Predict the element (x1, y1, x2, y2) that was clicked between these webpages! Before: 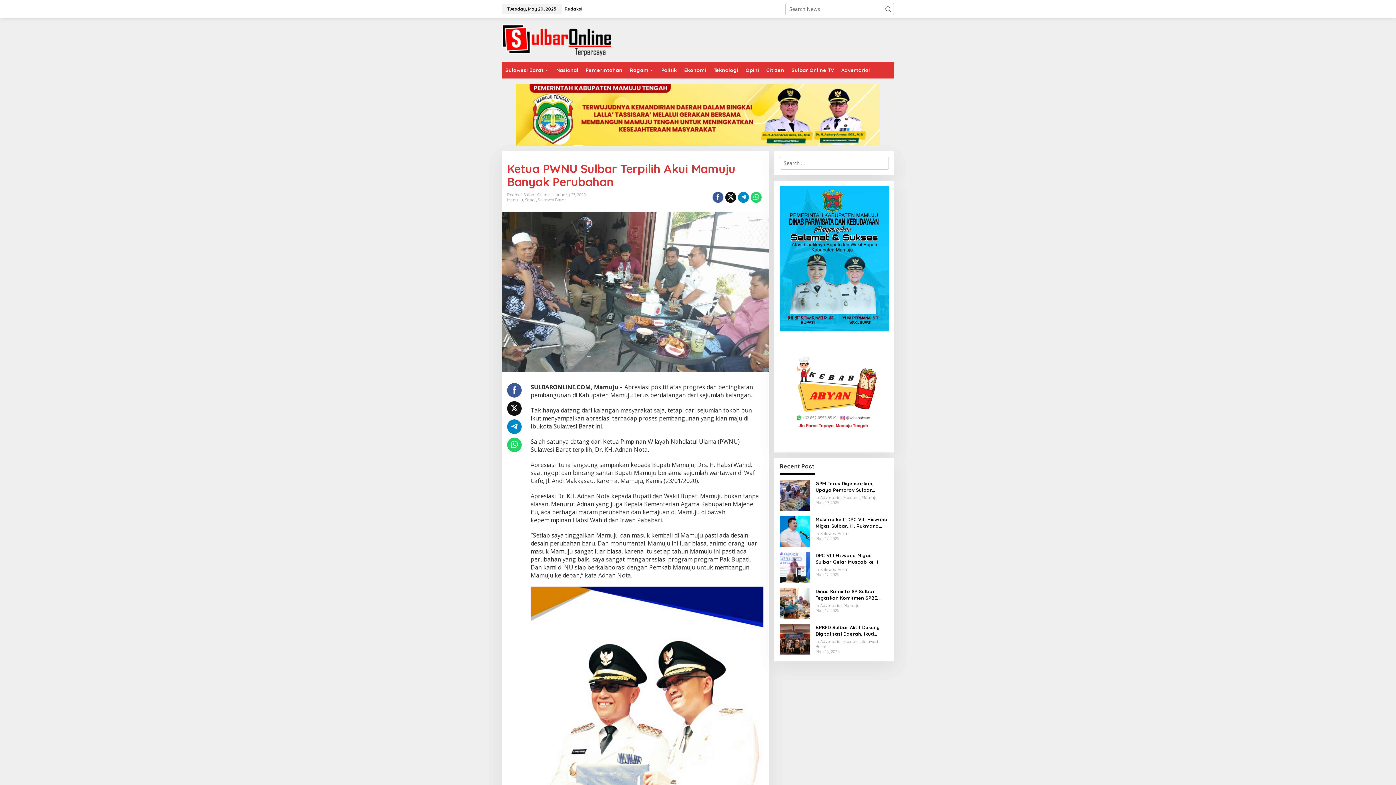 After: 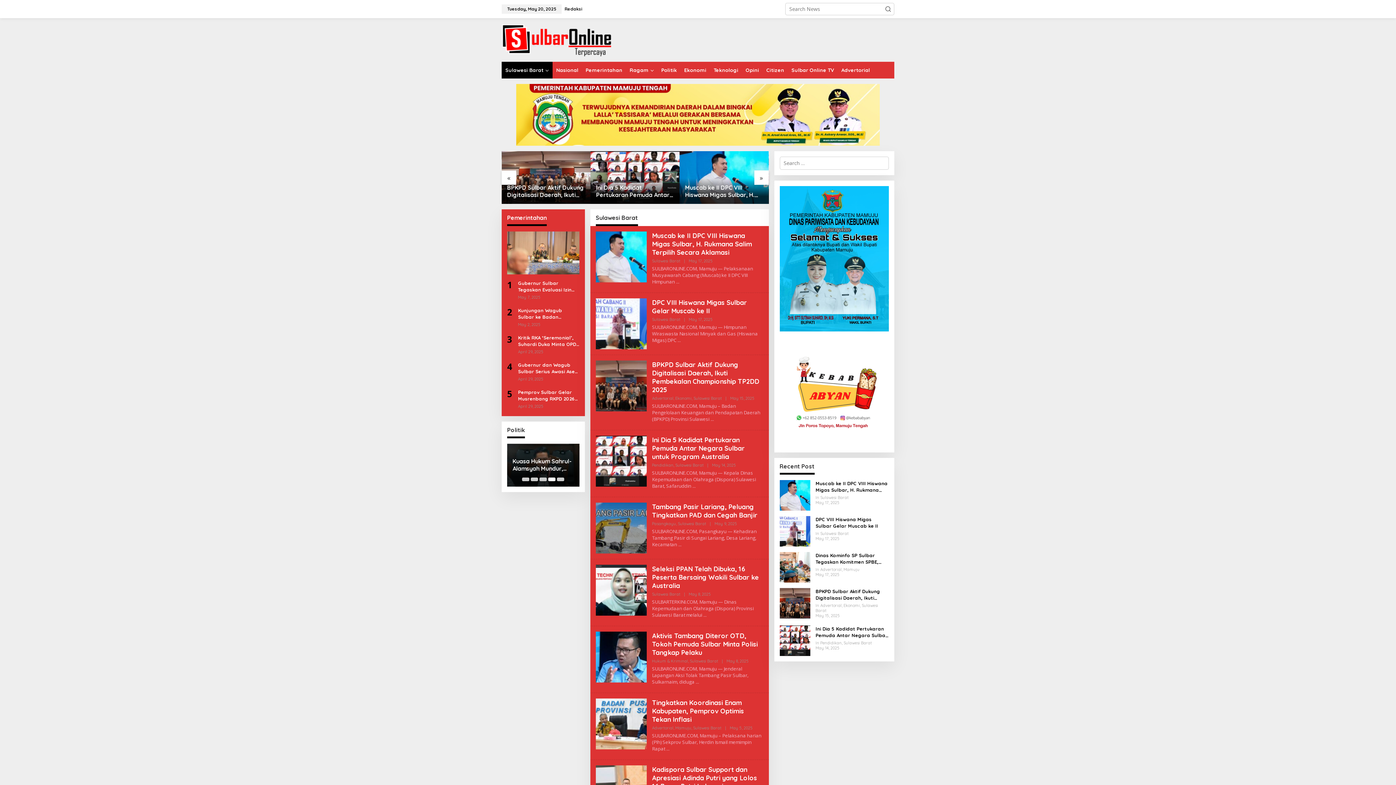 Action: bbox: (501, 61, 552, 78) label: Sulawesi Barat